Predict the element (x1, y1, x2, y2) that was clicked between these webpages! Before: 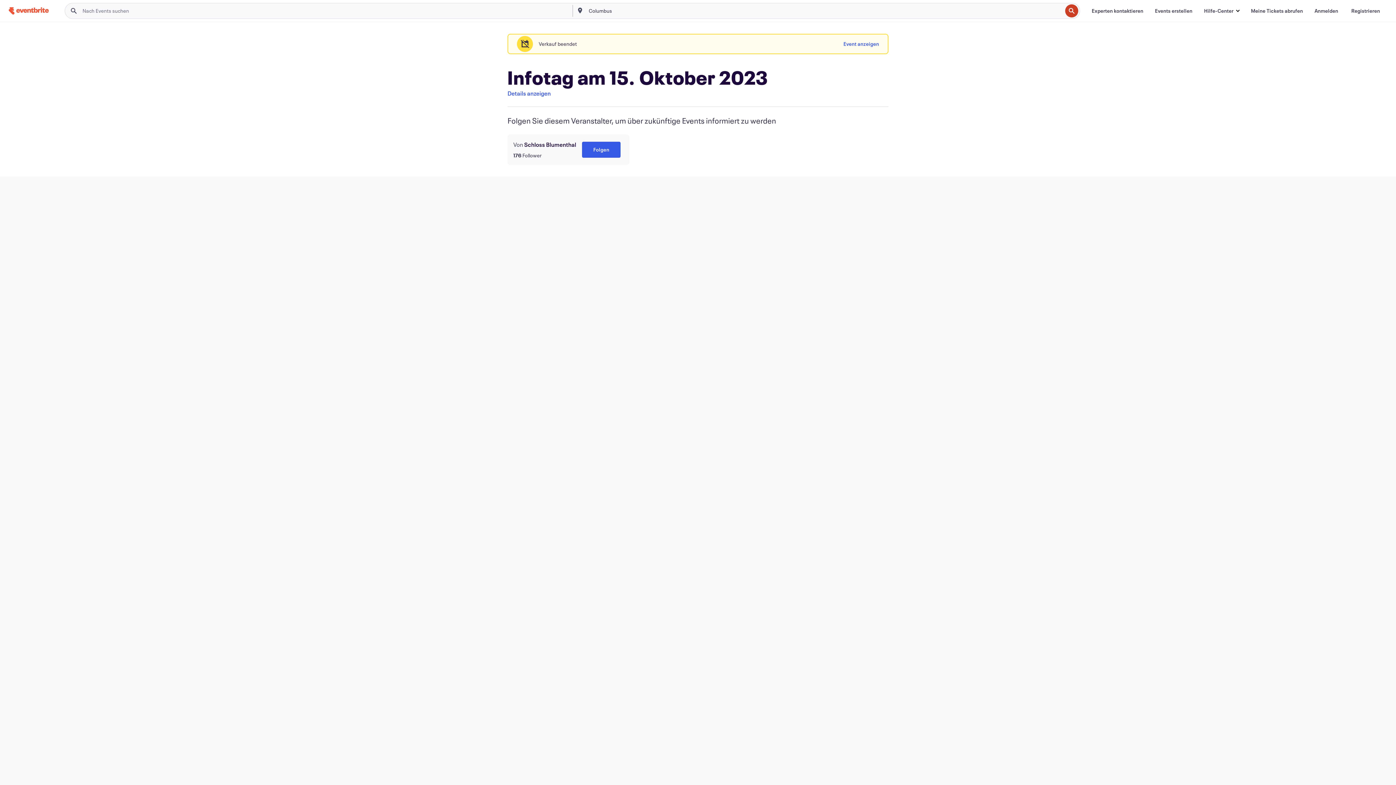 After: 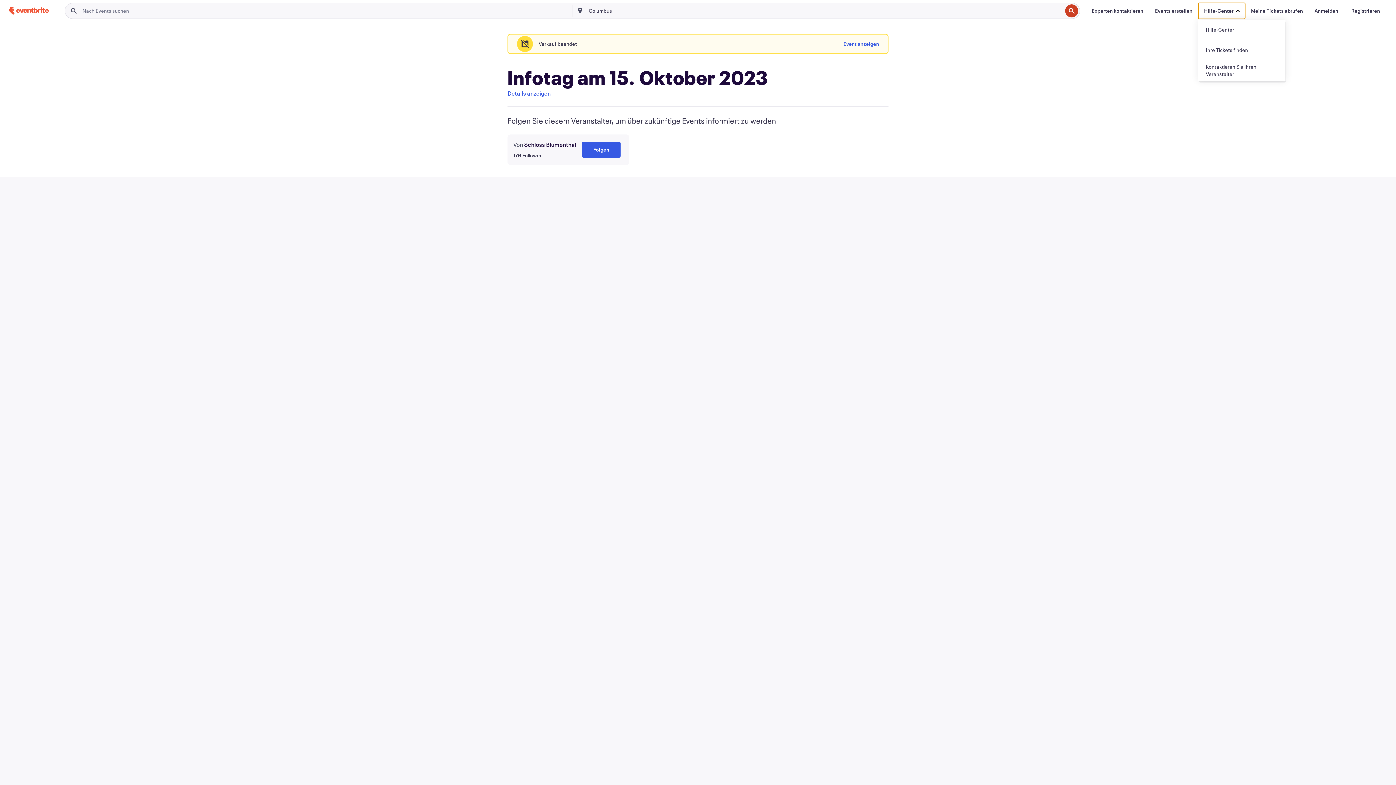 Action: label: Hilfe-Center bbox: (1198, 2, 1245, 18)